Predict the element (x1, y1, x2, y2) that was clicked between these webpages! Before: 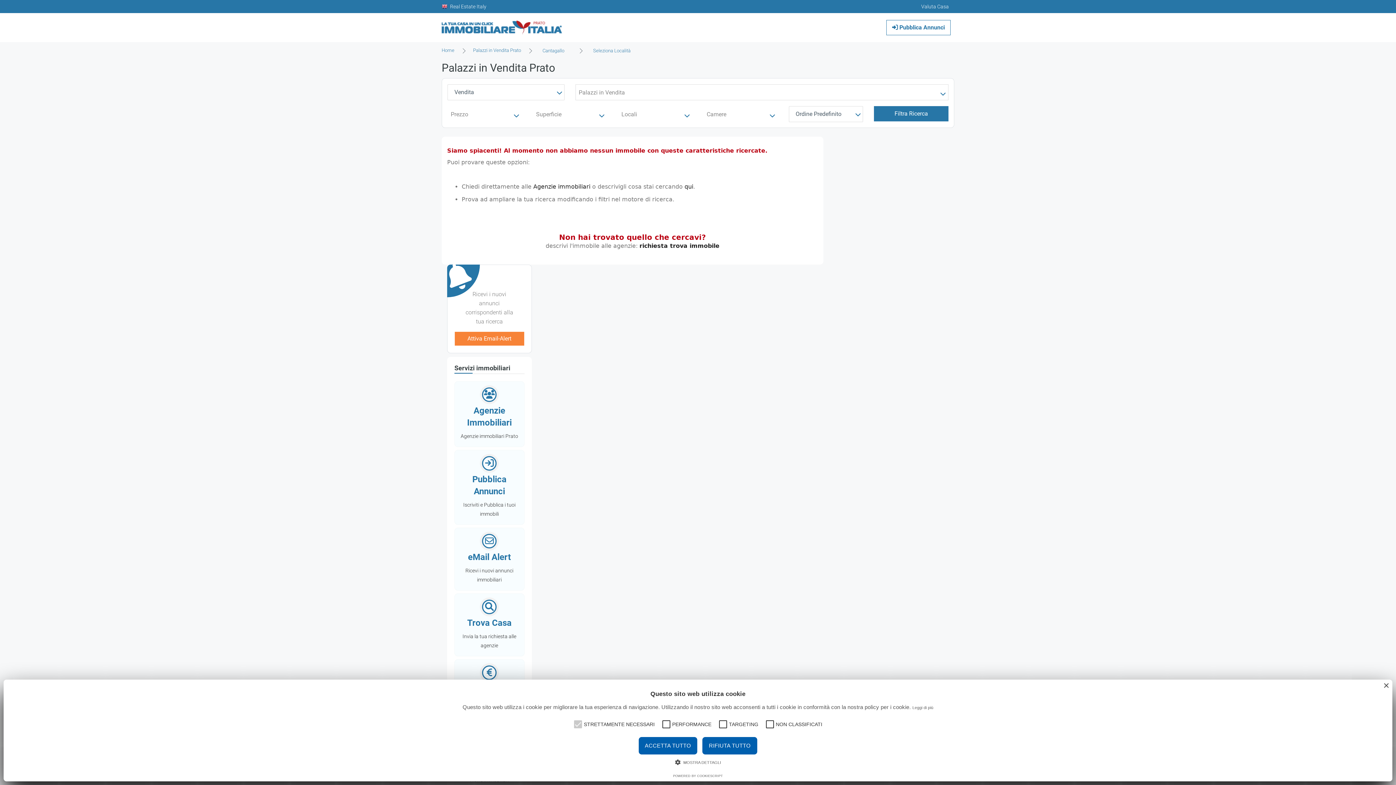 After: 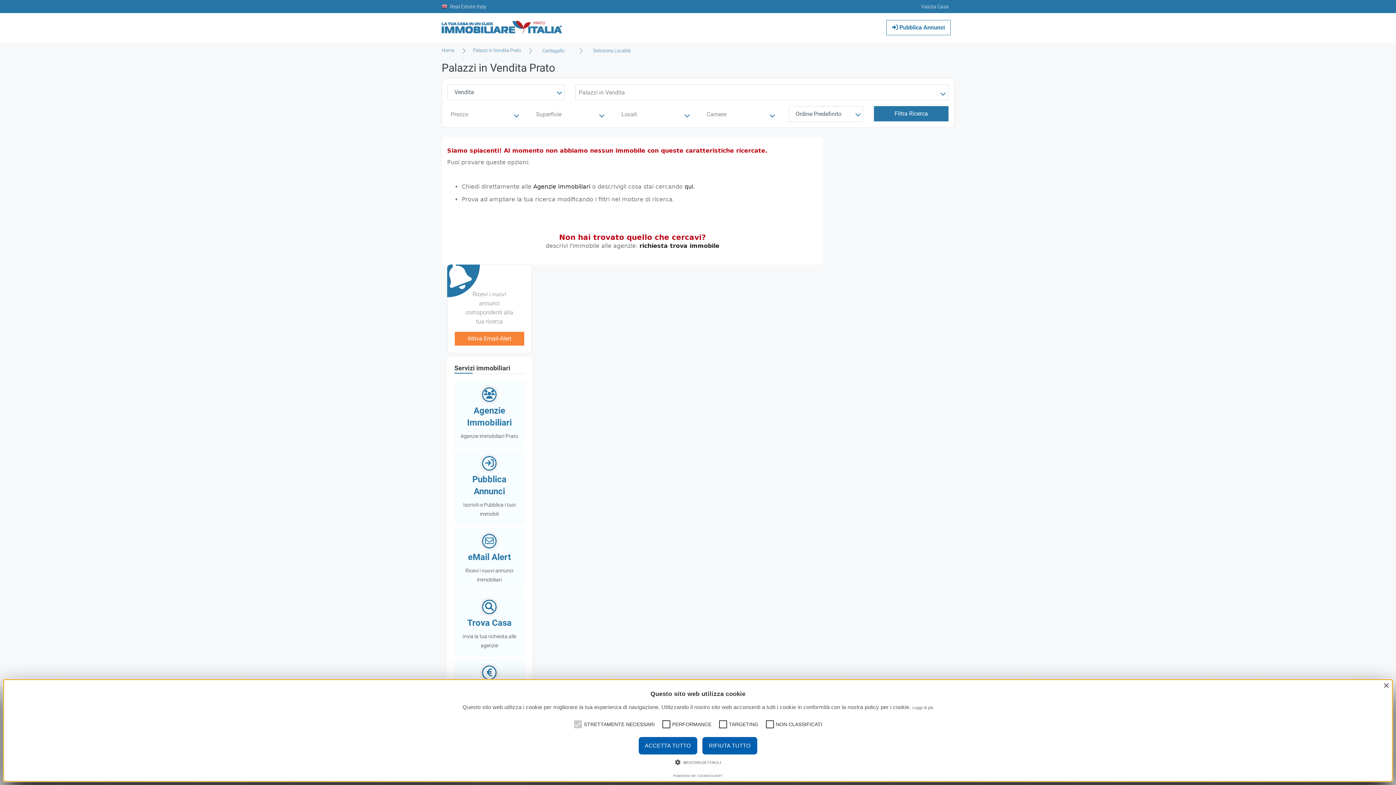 Action: label:  Pubblica Annunci bbox: (886, 20, 950, 35)